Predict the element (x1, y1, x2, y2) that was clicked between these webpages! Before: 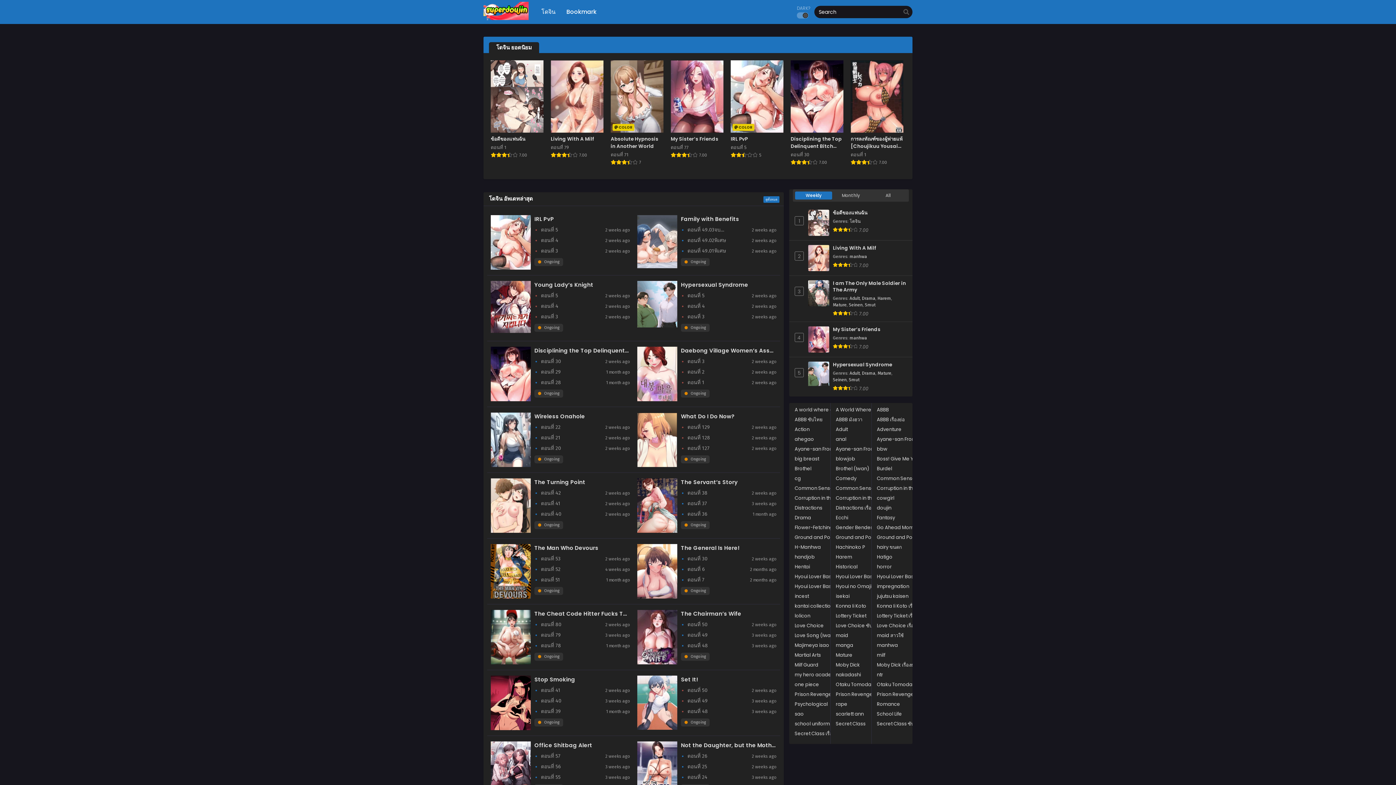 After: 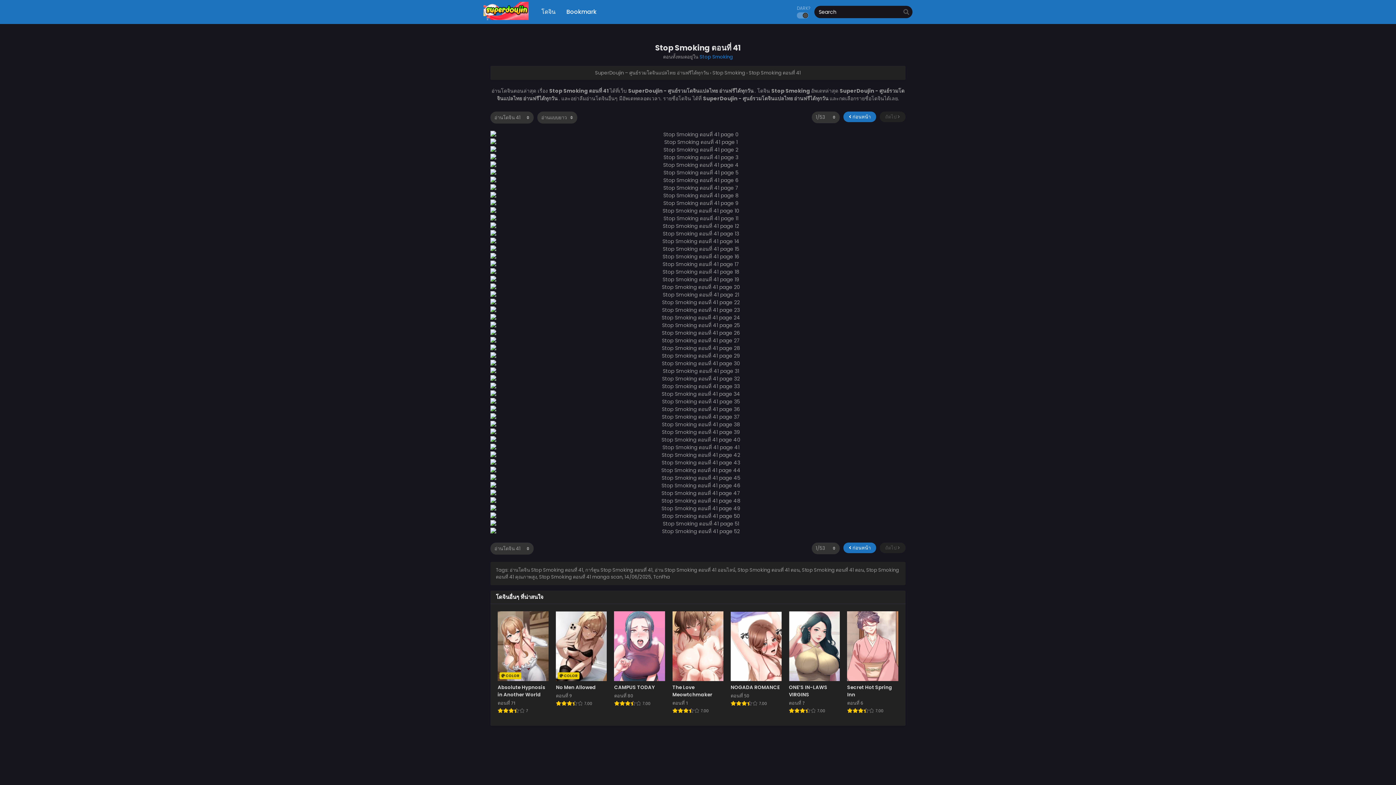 Action: bbox: (541, 686, 560, 694) label: ตอนที่ 41